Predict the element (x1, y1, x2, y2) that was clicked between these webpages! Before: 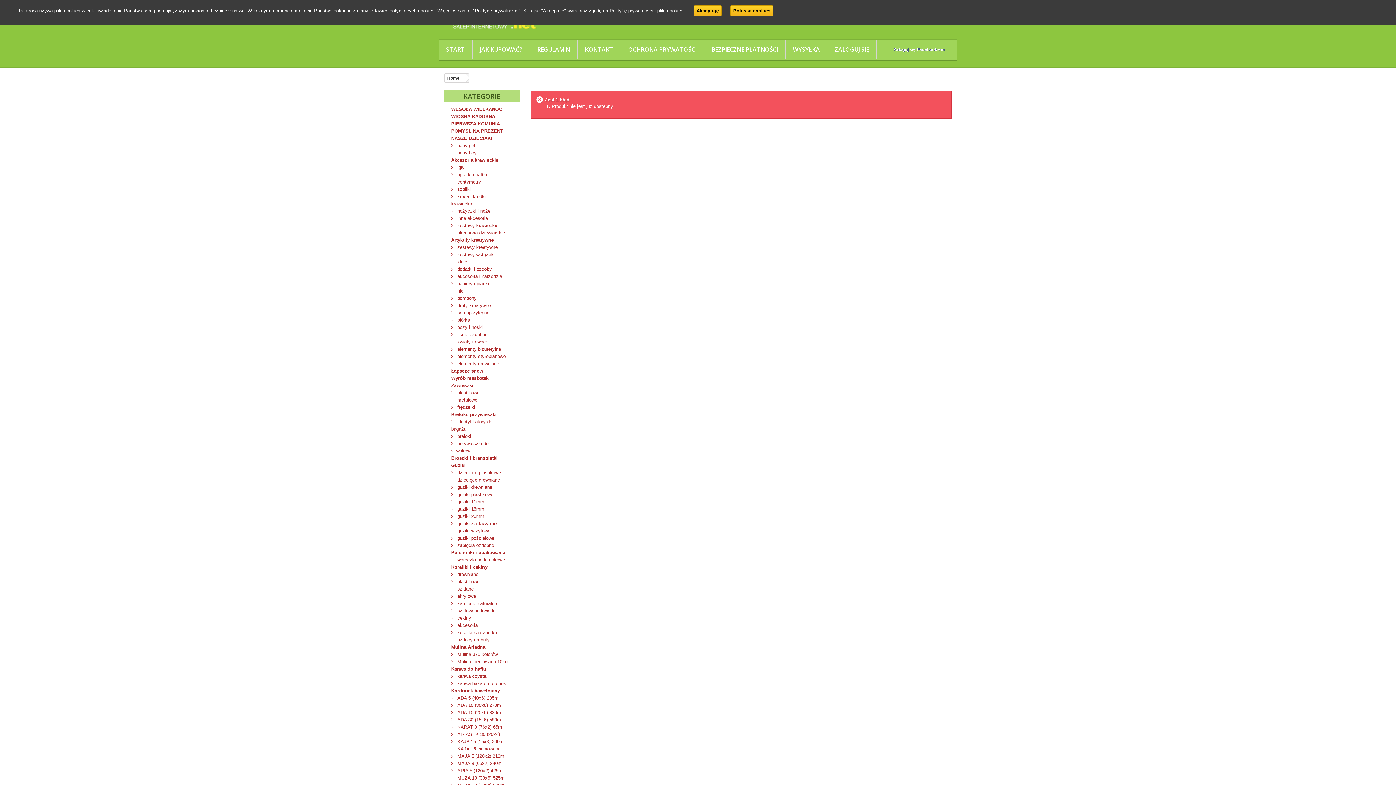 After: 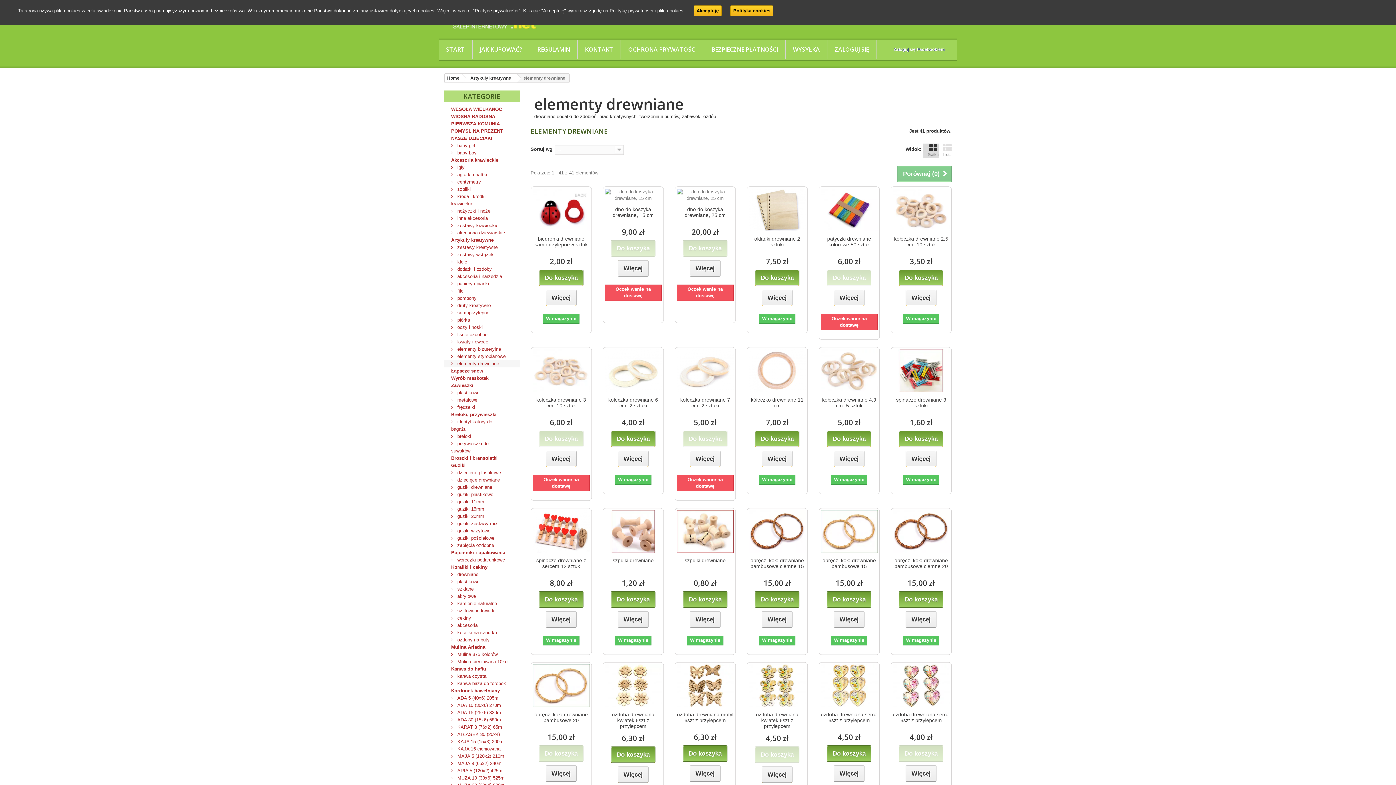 Action: bbox: (444, 360, 519, 367) label:  elementy drewniane